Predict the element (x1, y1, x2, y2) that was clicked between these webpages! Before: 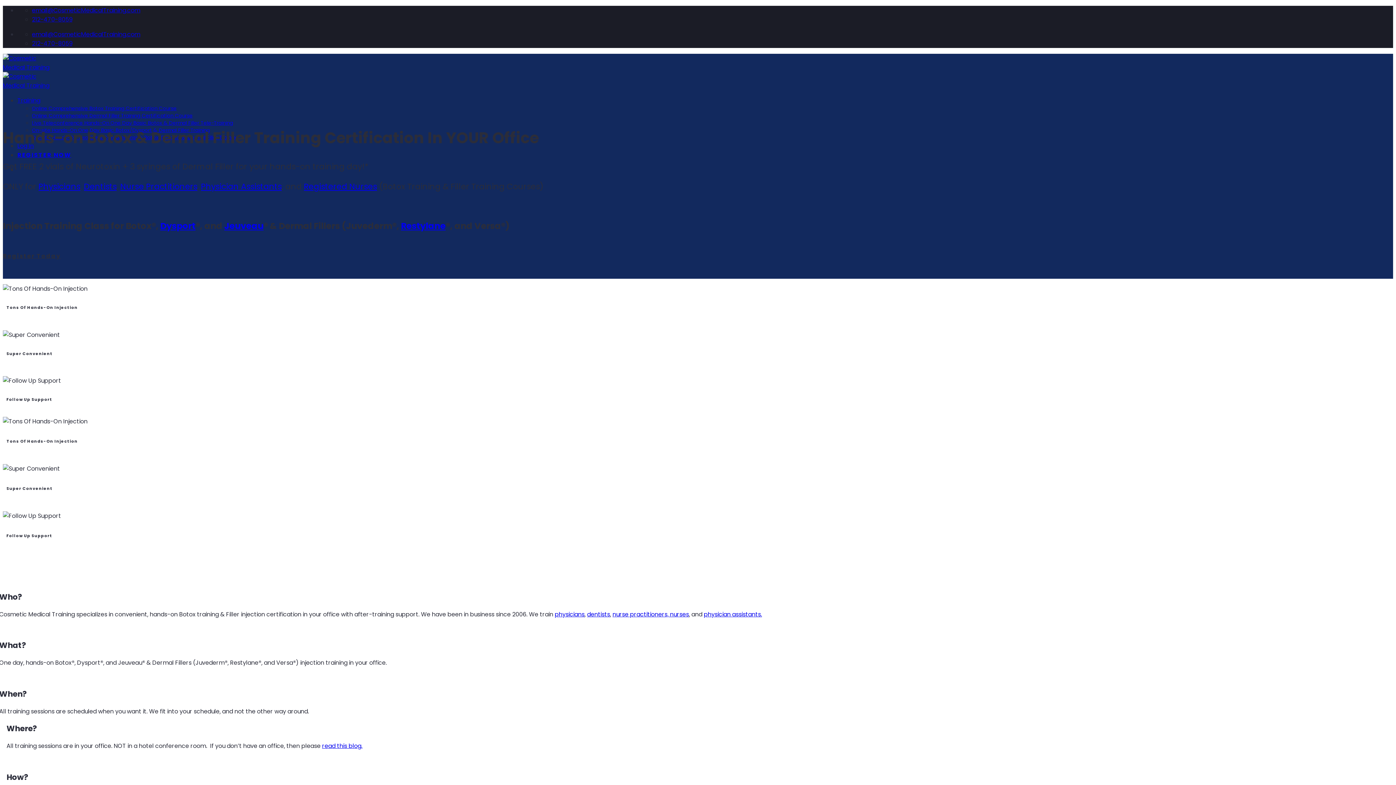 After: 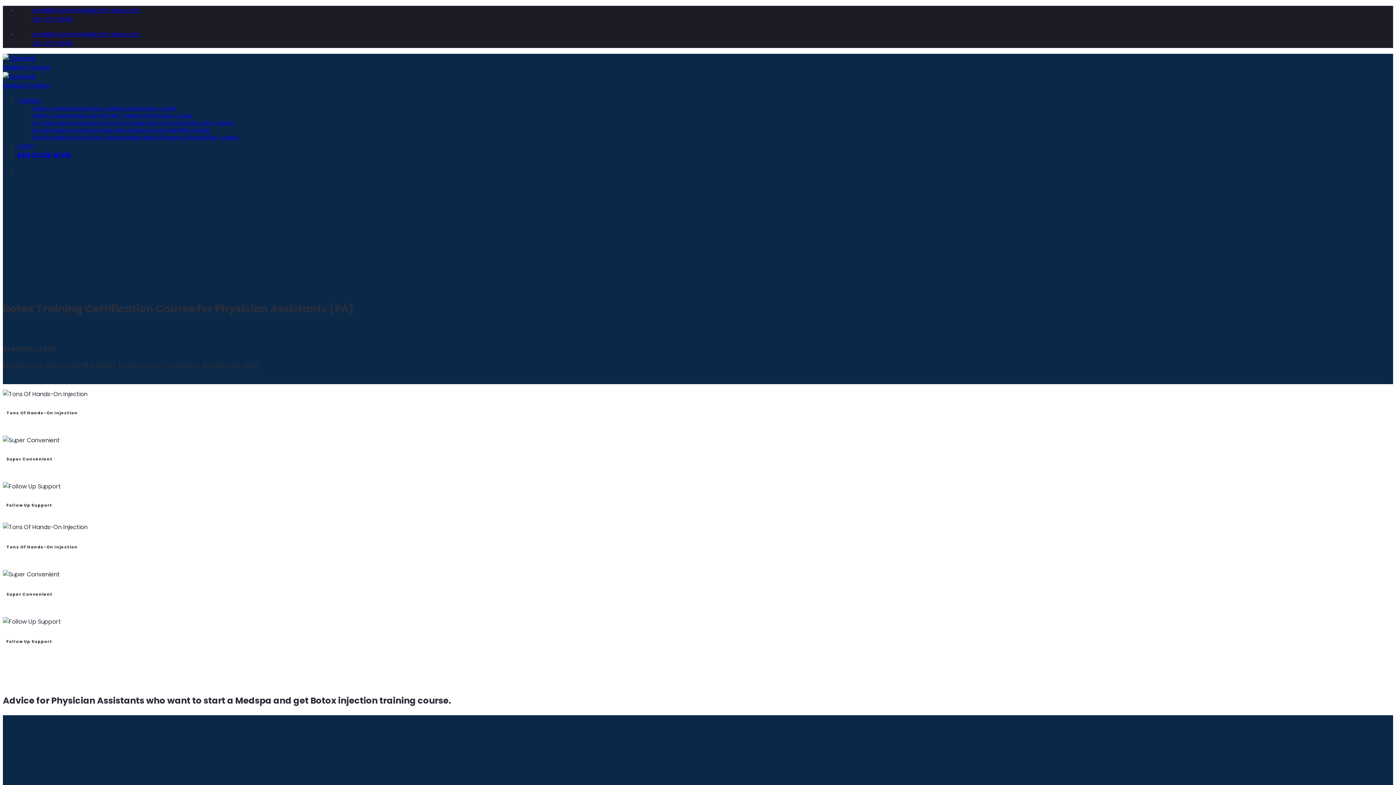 Action: label: physician assistants. bbox: (704, 610, 762, 618)